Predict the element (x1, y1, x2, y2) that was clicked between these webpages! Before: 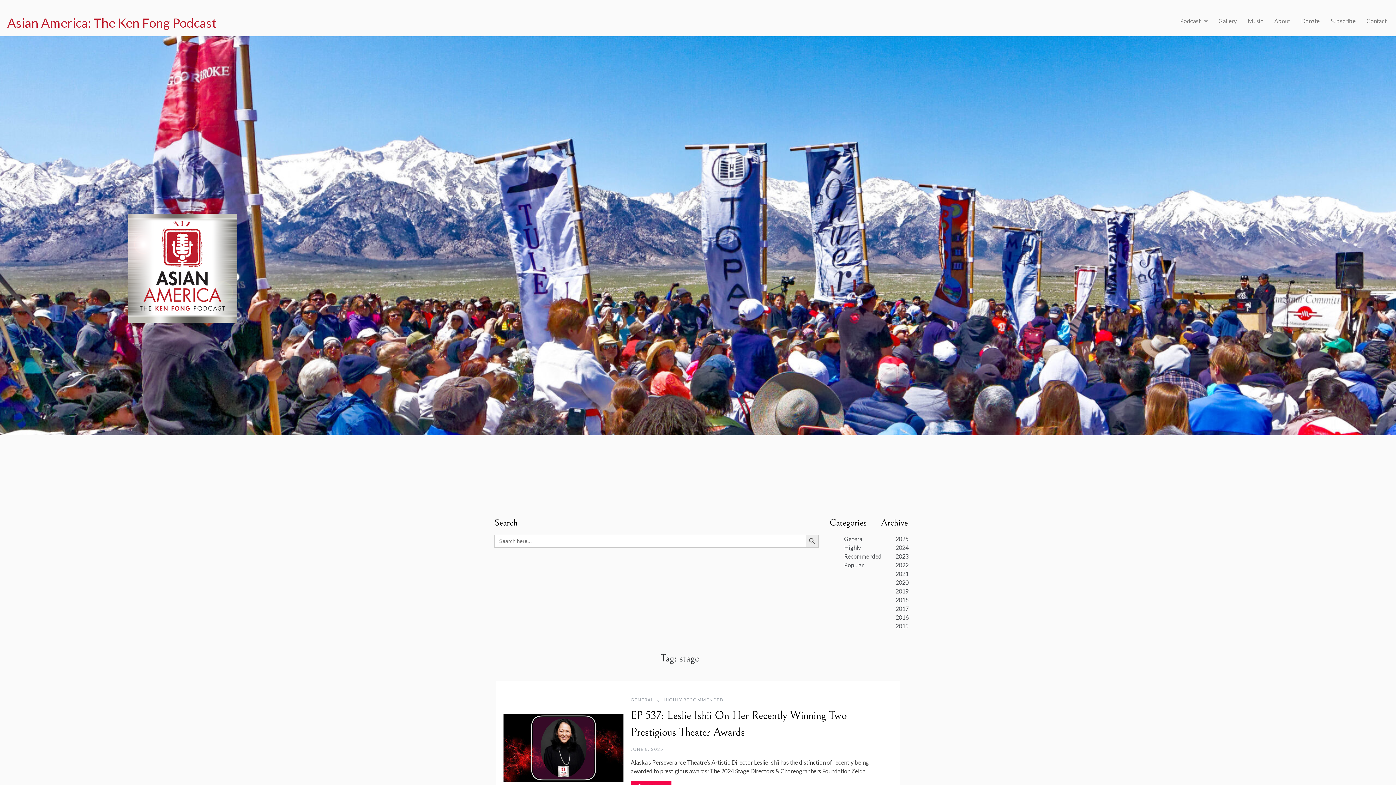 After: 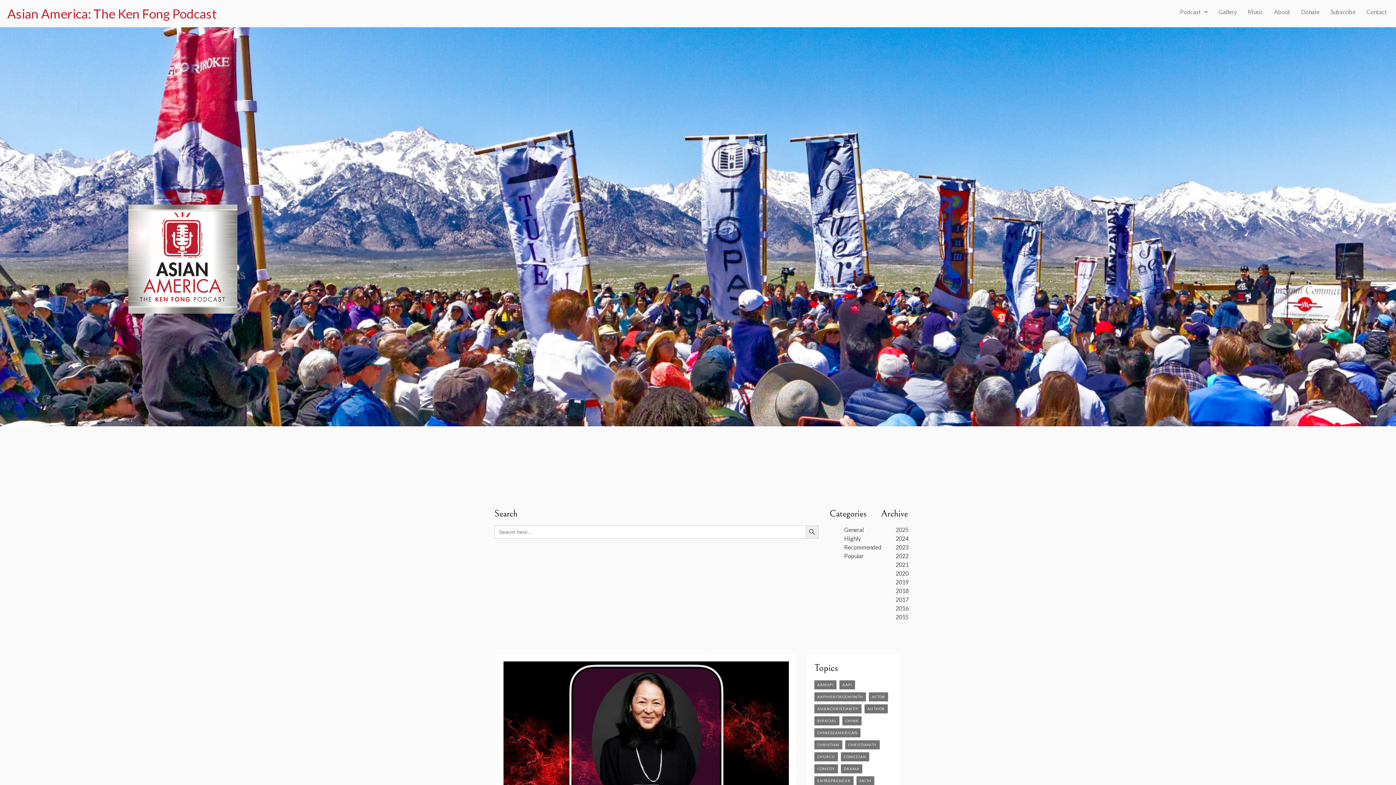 Action: bbox: (503, 744, 623, 751)